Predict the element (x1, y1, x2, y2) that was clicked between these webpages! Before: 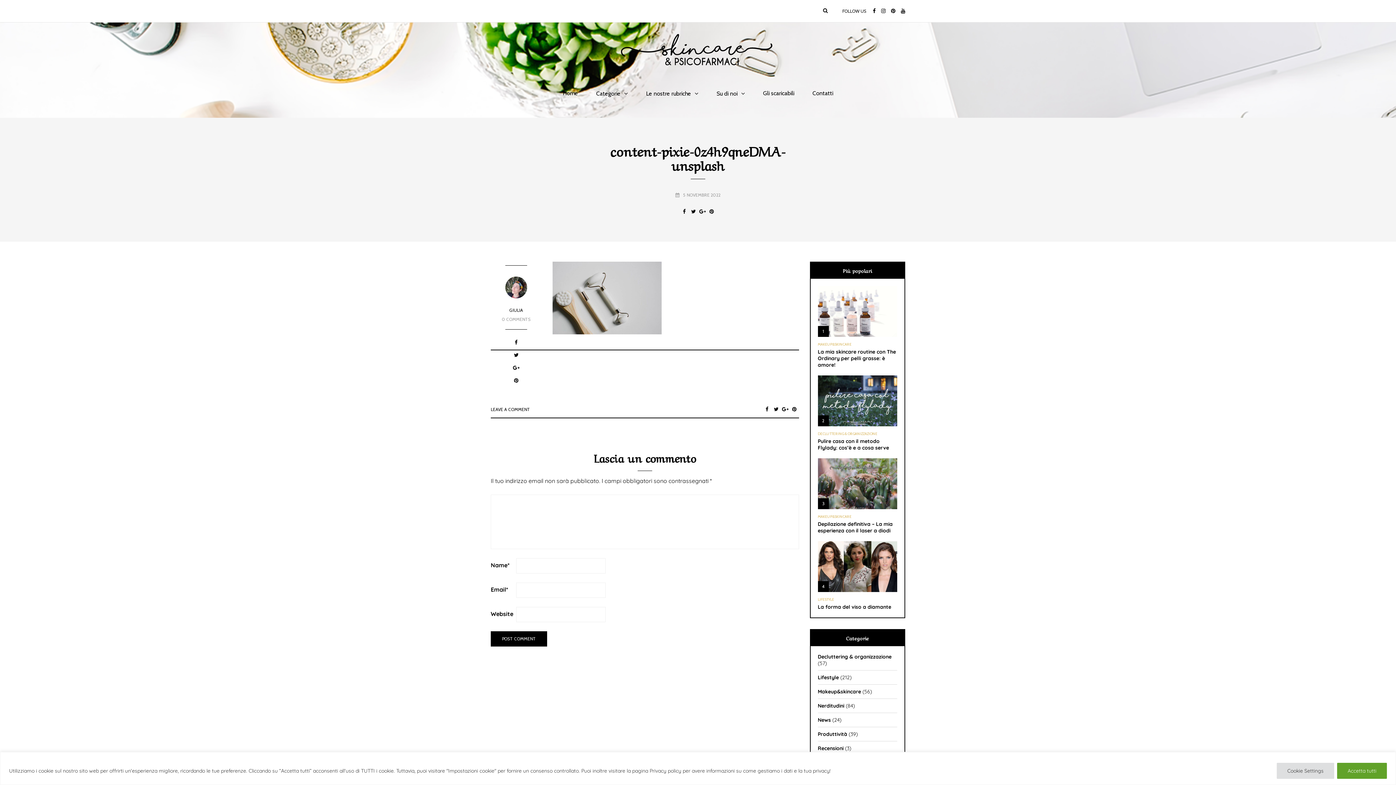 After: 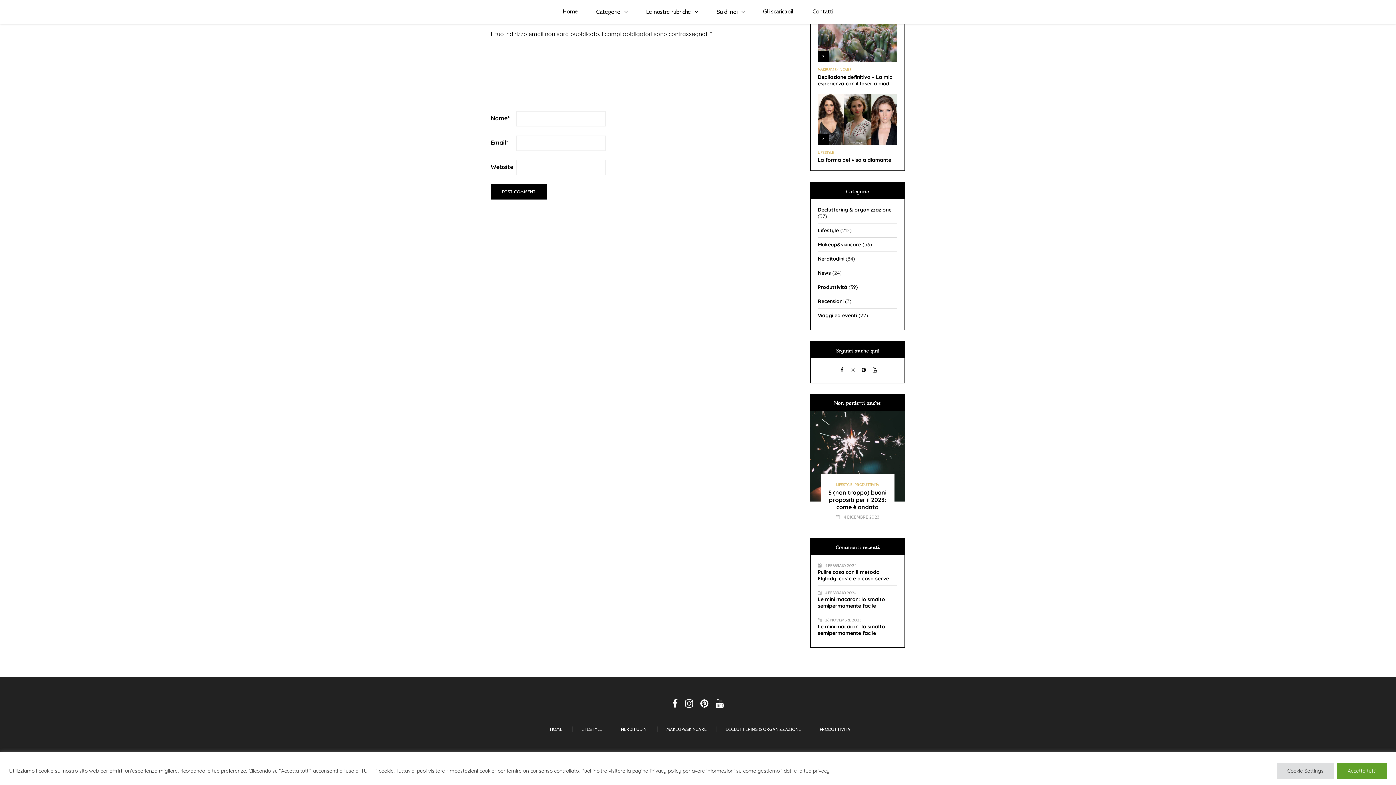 Action: bbox: (490, 406, 530, 412) label: LEAVE A COMMENT